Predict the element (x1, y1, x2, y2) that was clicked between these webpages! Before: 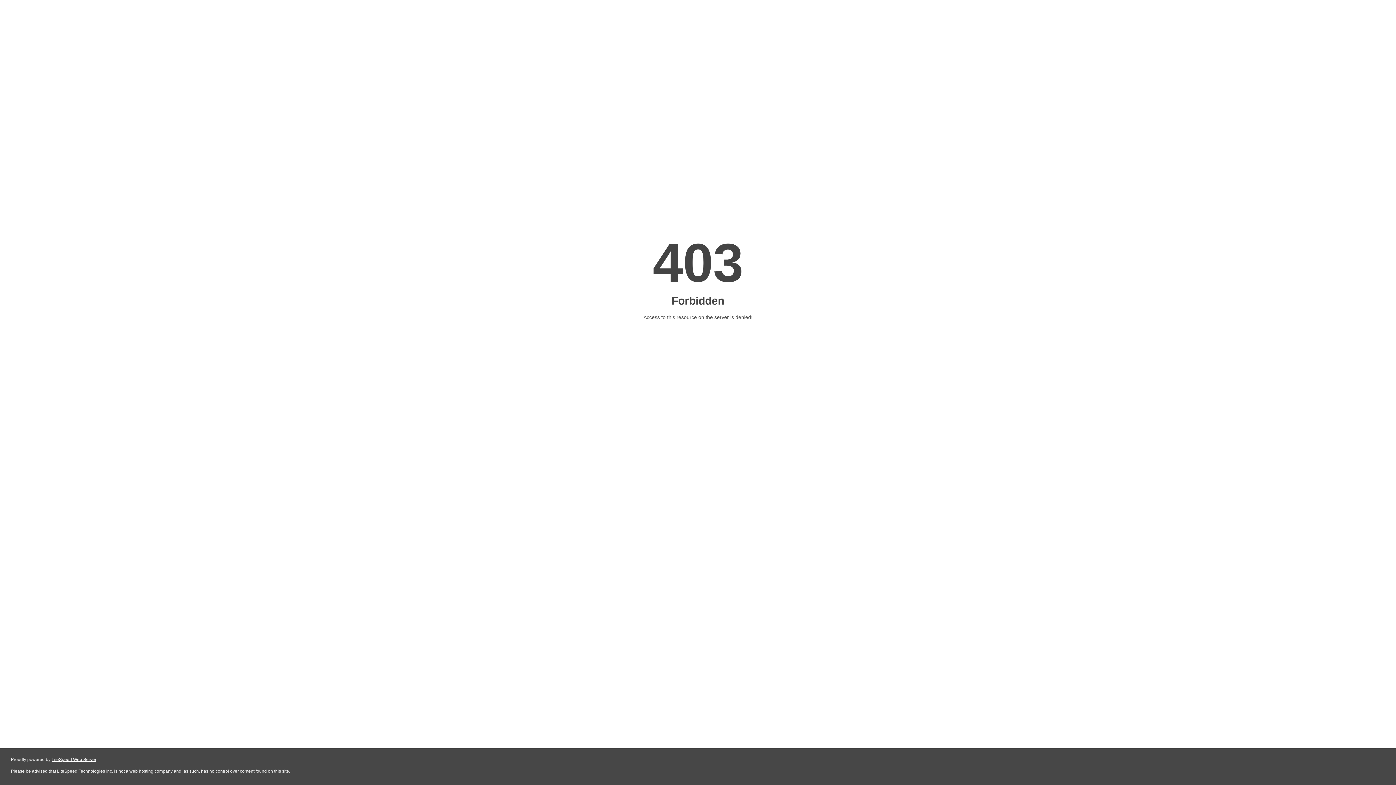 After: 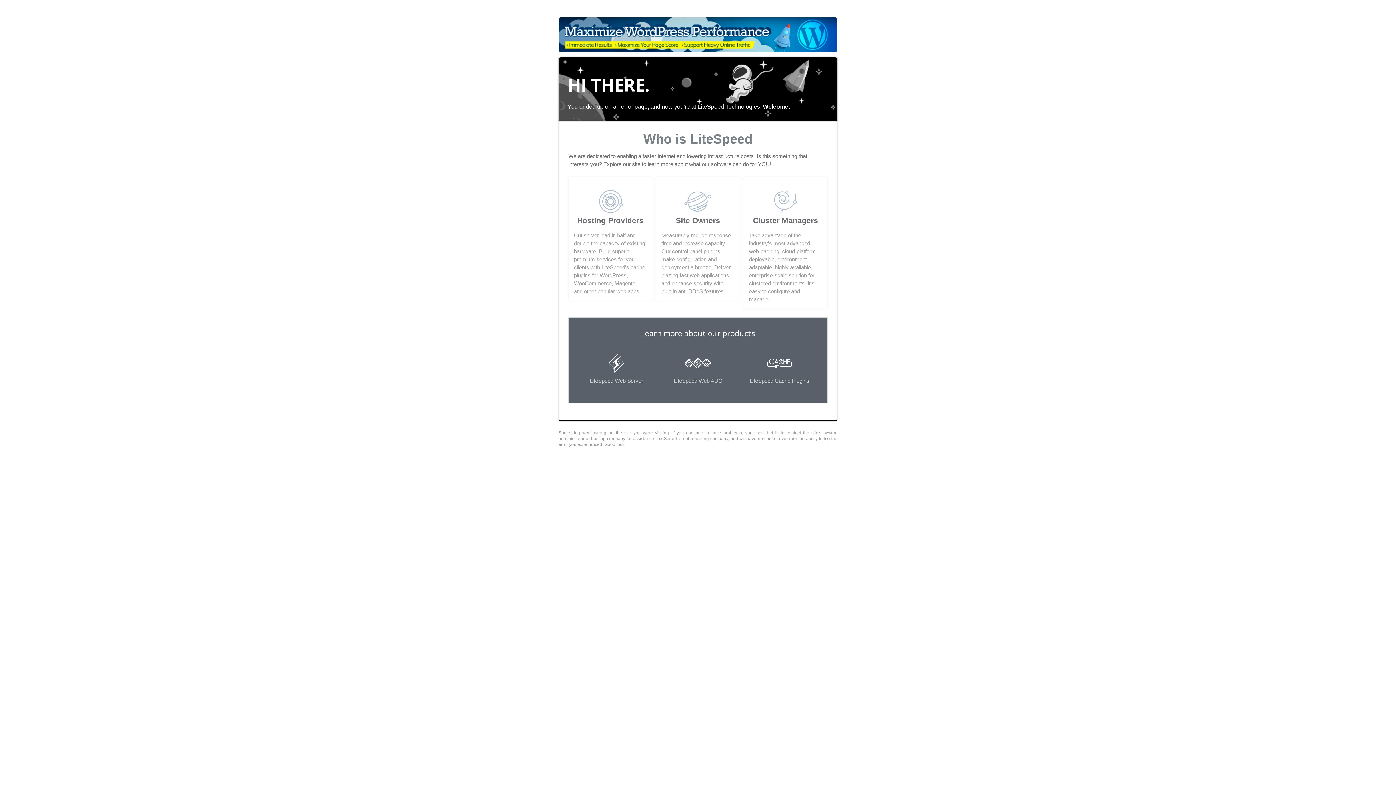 Action: bbox: (51, 757, 96, 762) label: LiteSpeed Web Server